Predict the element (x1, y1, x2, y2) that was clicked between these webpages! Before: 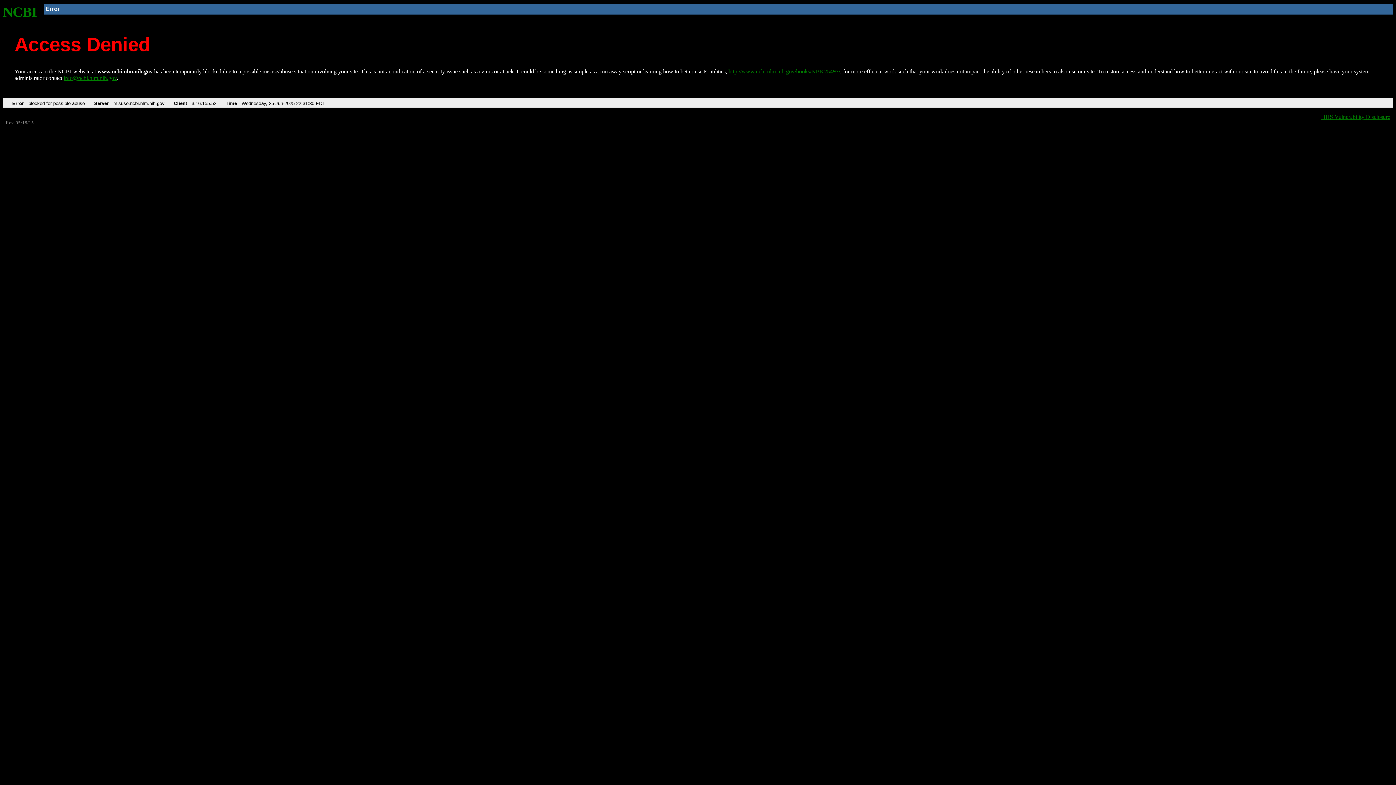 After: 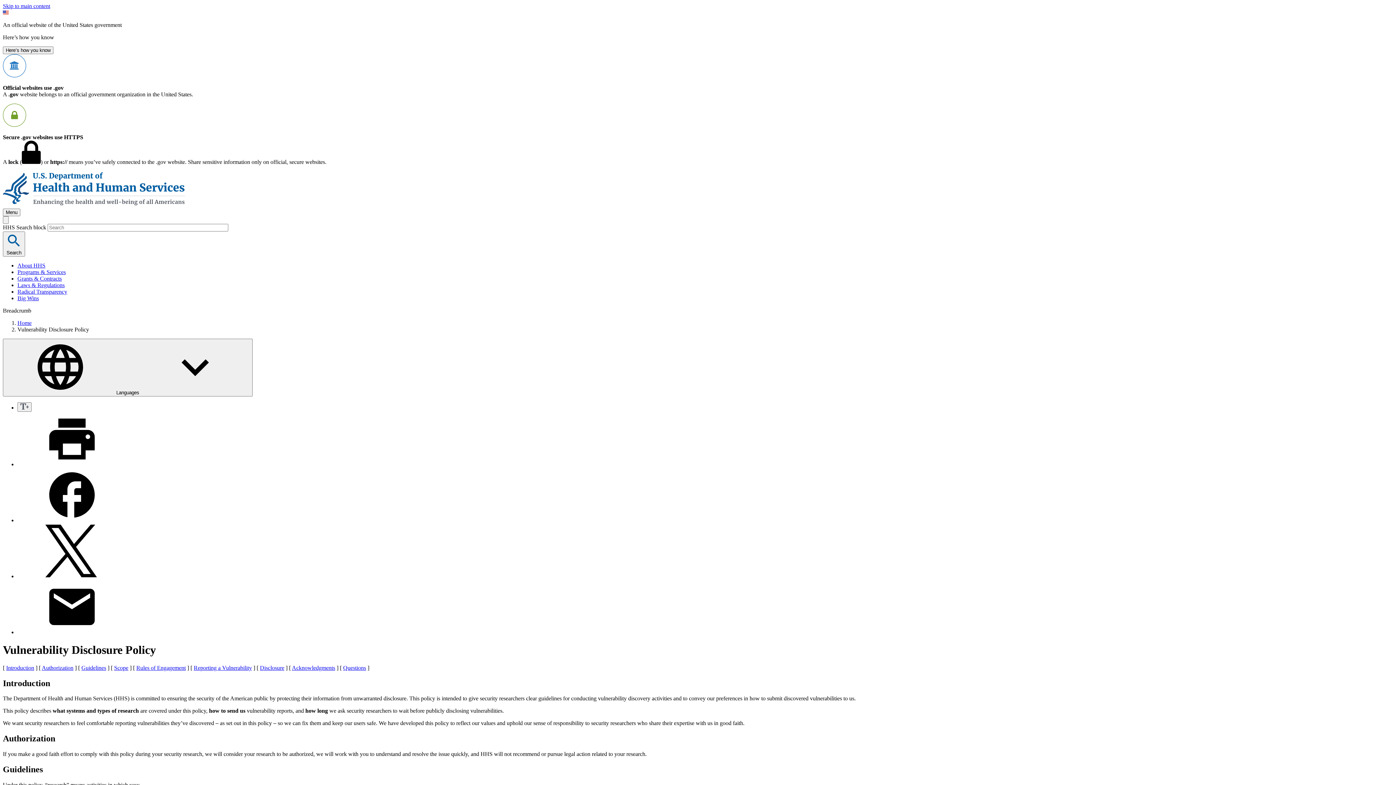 Action: label: HHS Vulnerability Disclosure bbox: (1321, 113, 1390, 119)